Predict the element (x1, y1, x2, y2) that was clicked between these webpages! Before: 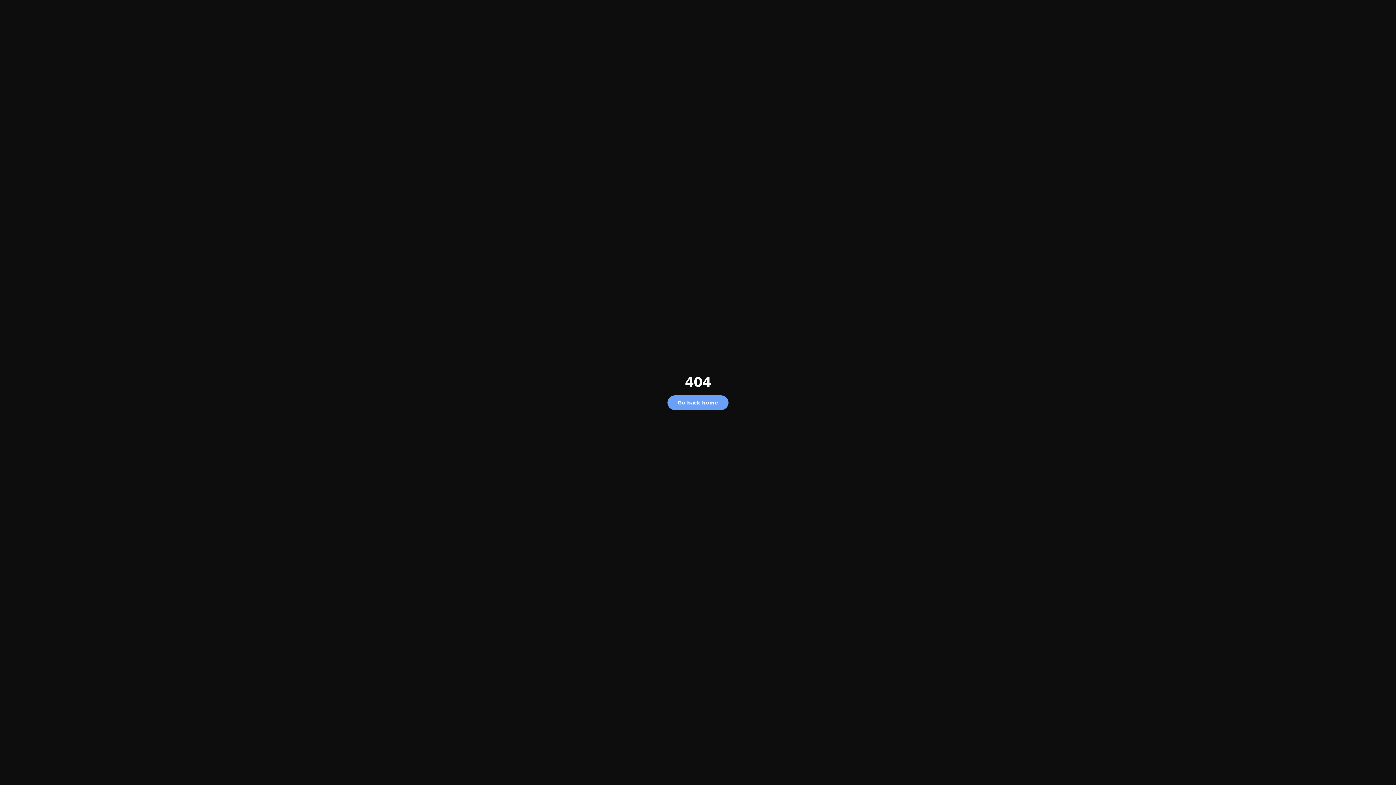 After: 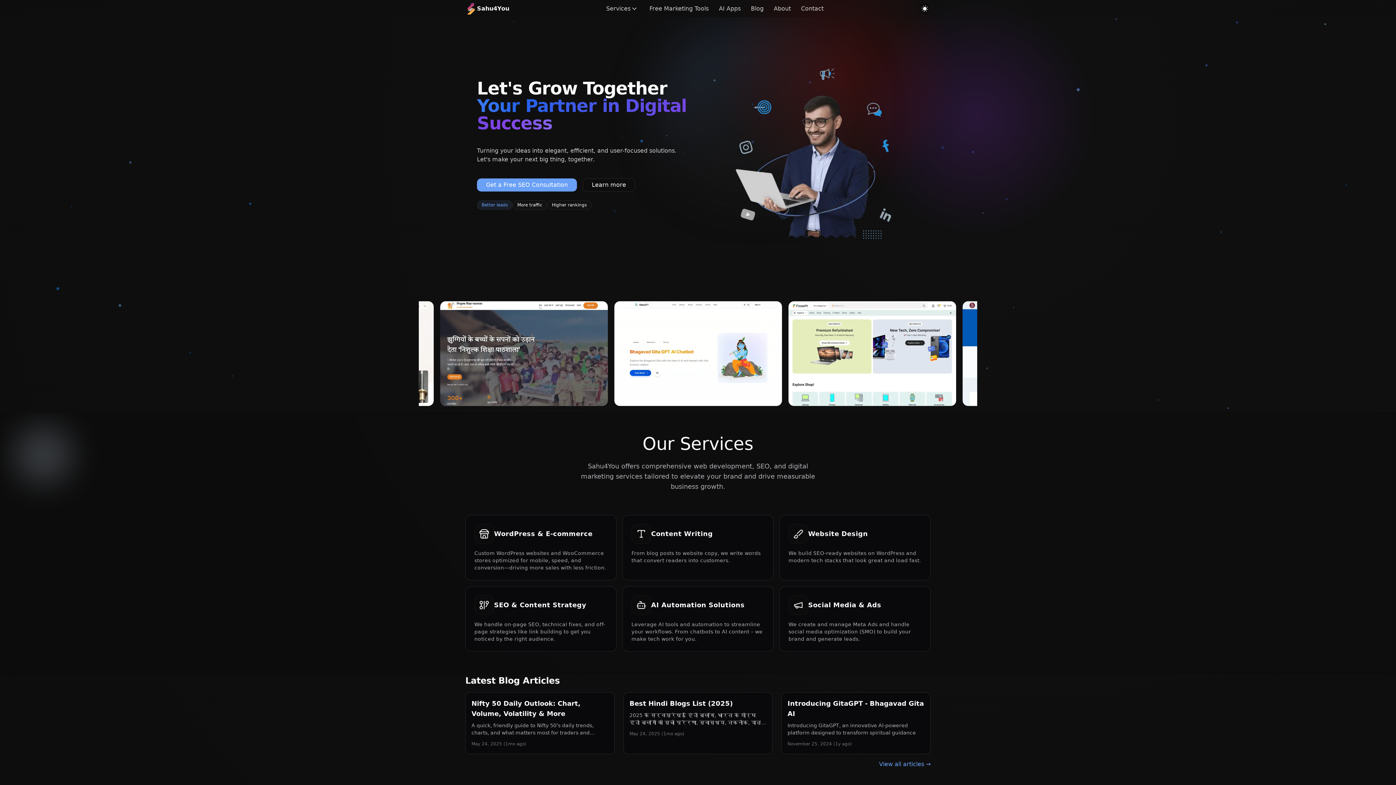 Action: label: Go back home bbox: (667, 395, 728, 410)